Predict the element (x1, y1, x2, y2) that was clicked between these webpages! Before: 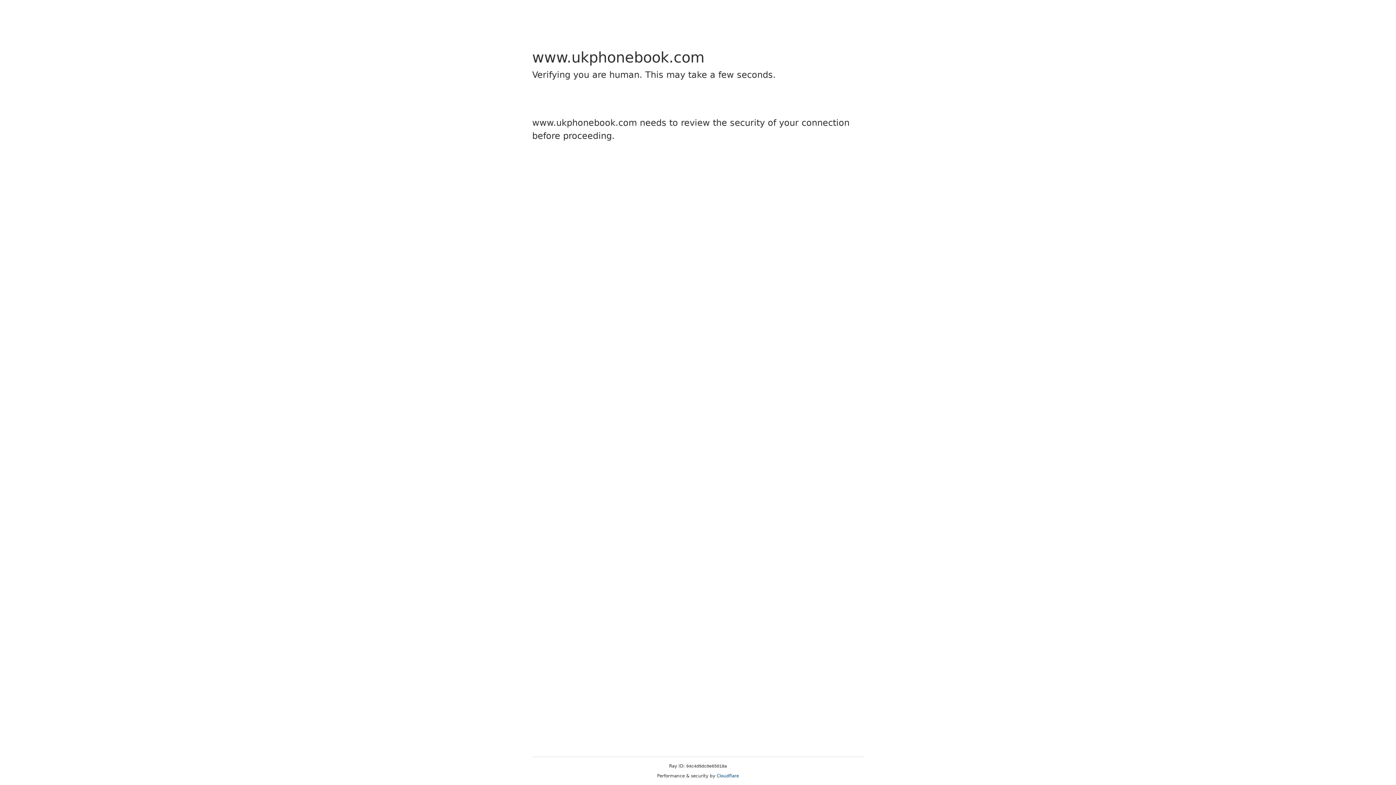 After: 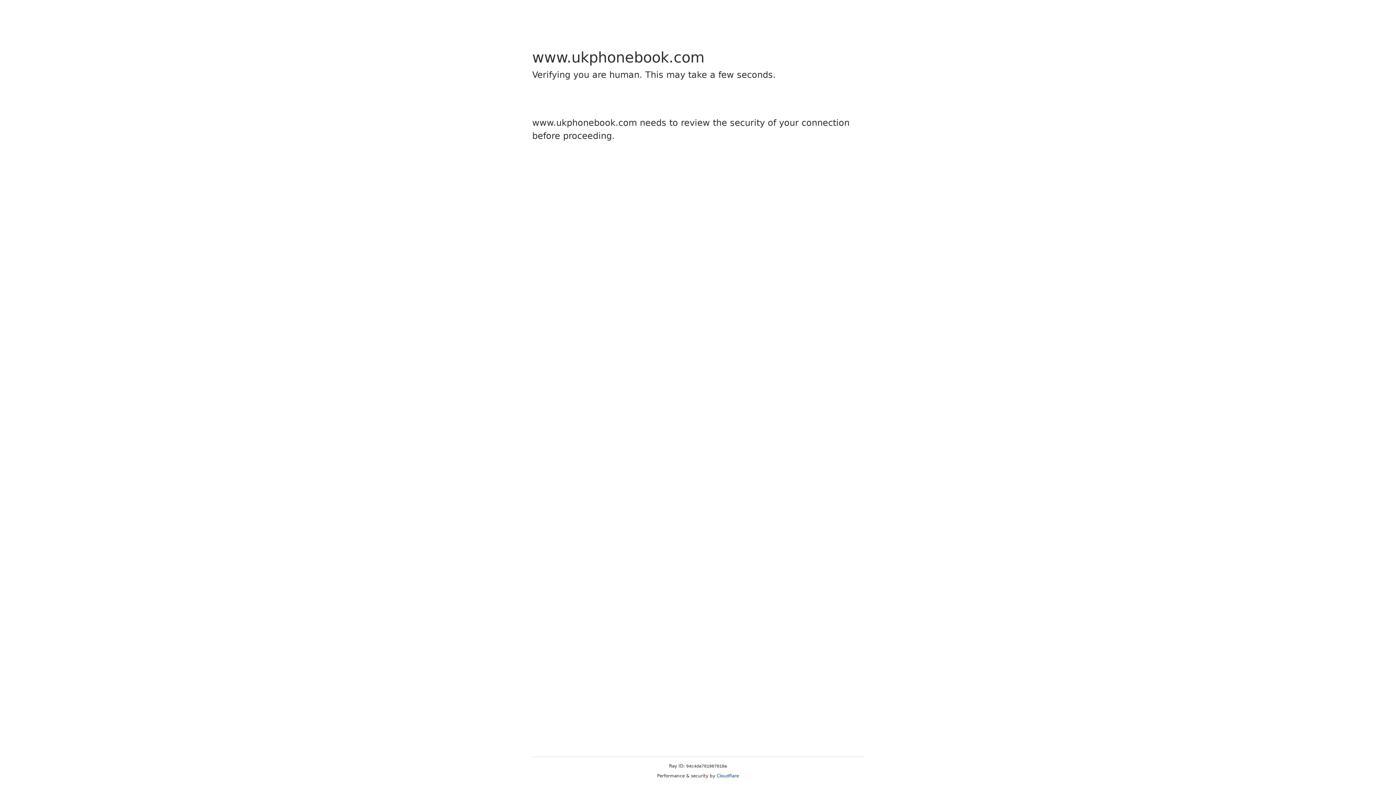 Action: bbox: (716, 773, 739, 778) label: Cloudflare